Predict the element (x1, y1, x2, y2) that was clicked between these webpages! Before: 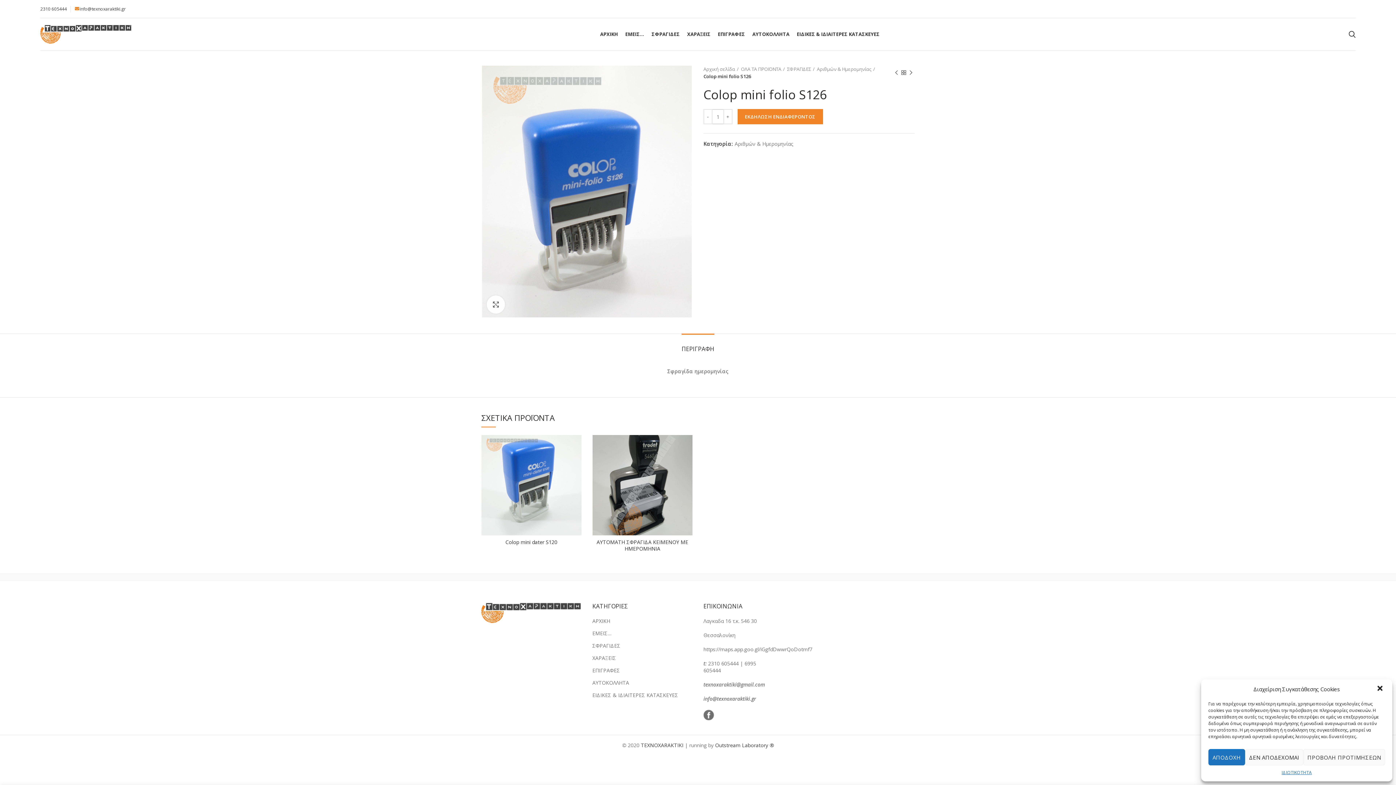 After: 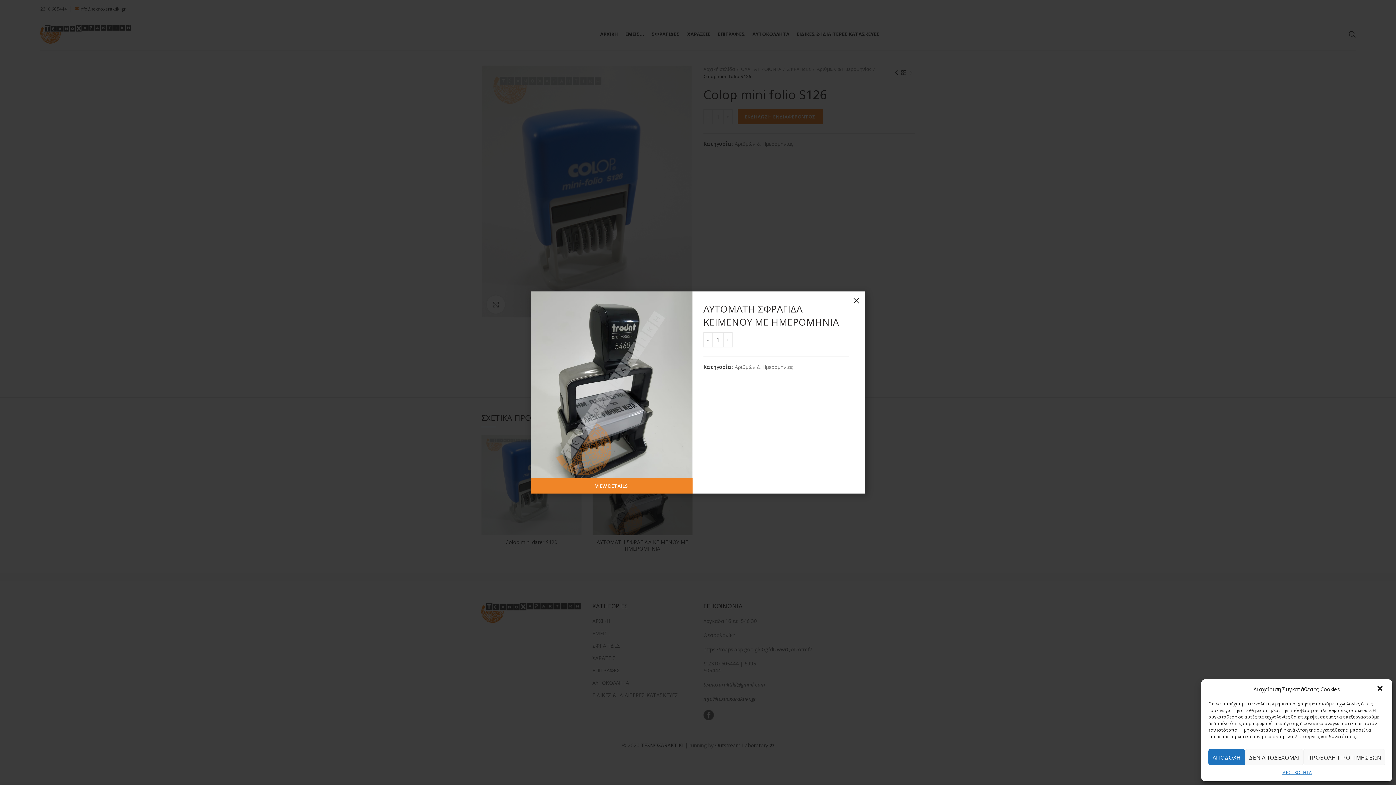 Action: bbox: (678, 455, 696, 471) label: Quick view